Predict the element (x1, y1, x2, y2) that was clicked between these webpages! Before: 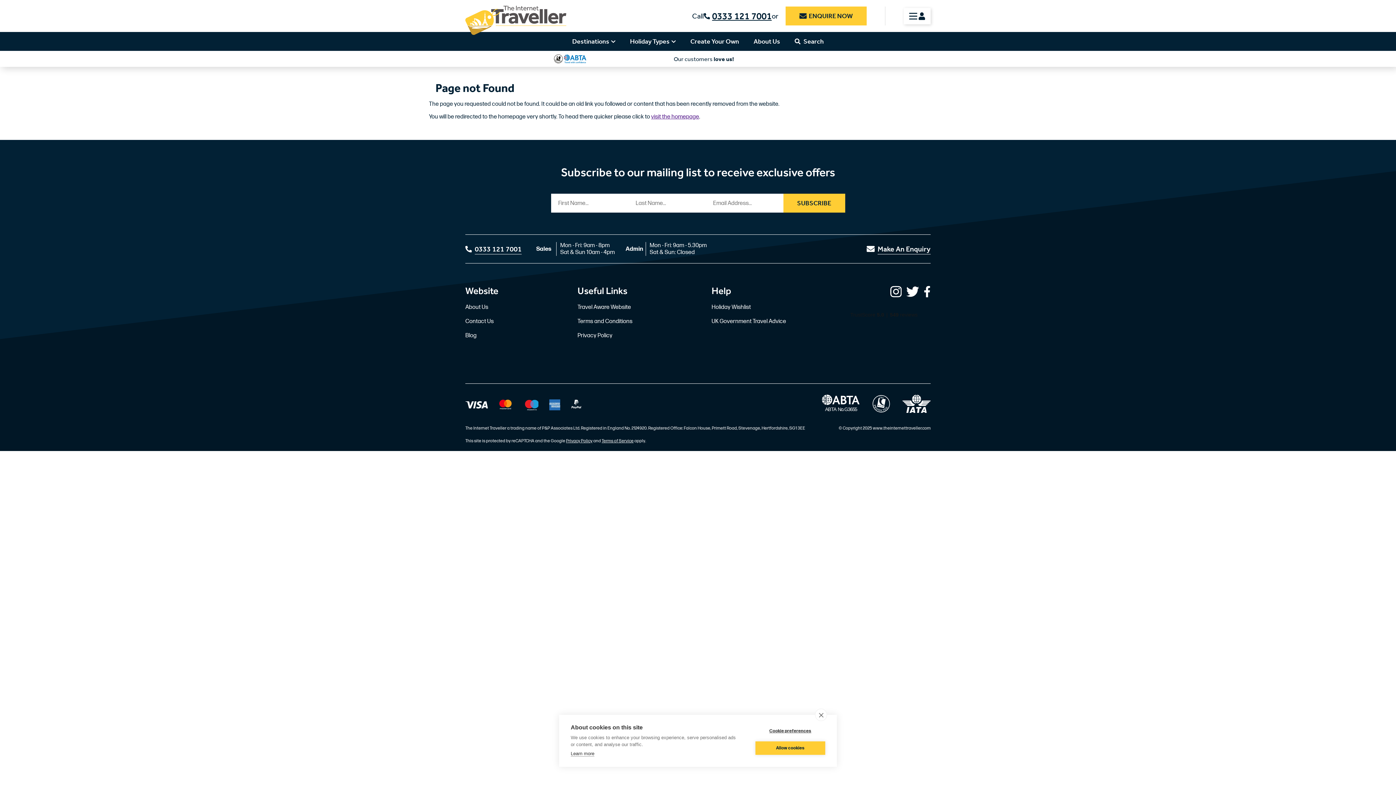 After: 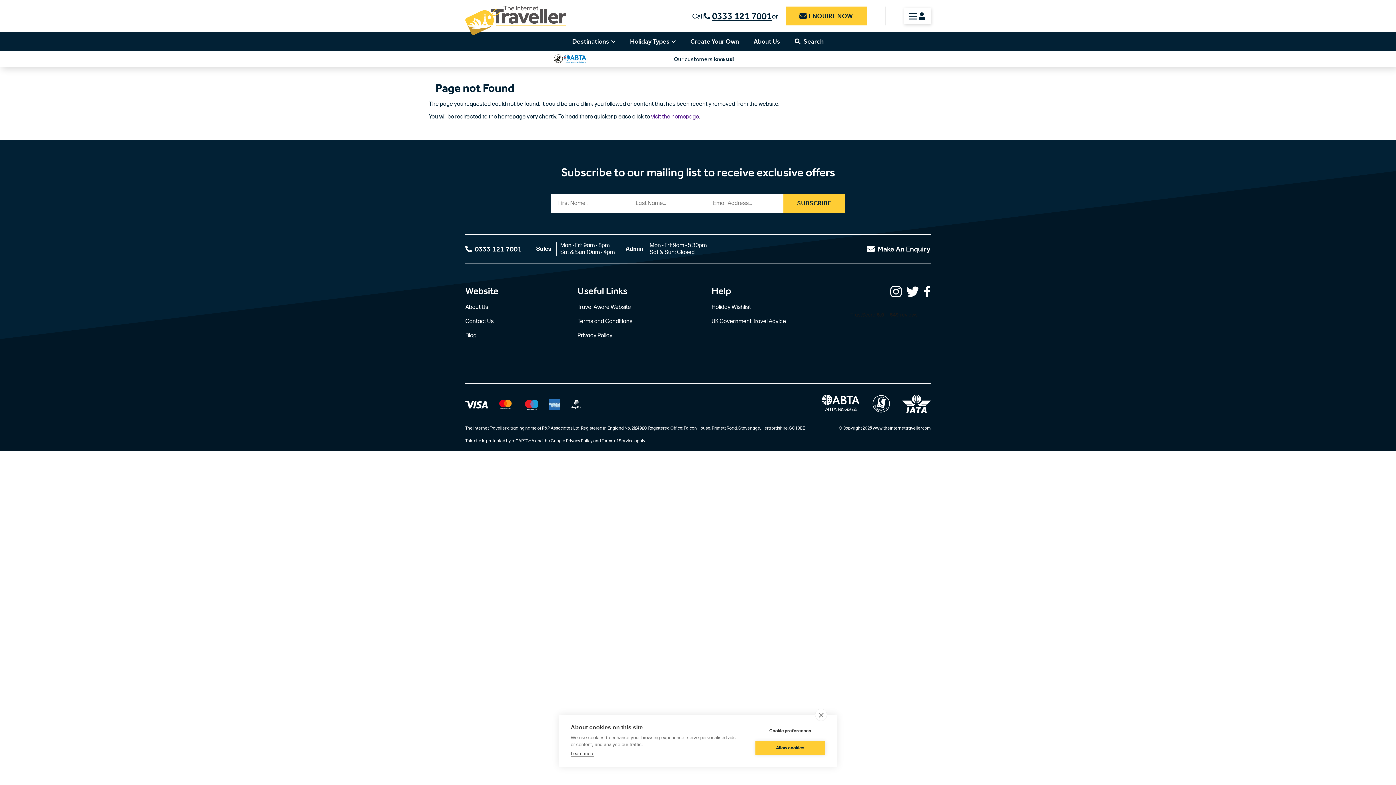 Action: bbox: (923, 293, 934, 300)